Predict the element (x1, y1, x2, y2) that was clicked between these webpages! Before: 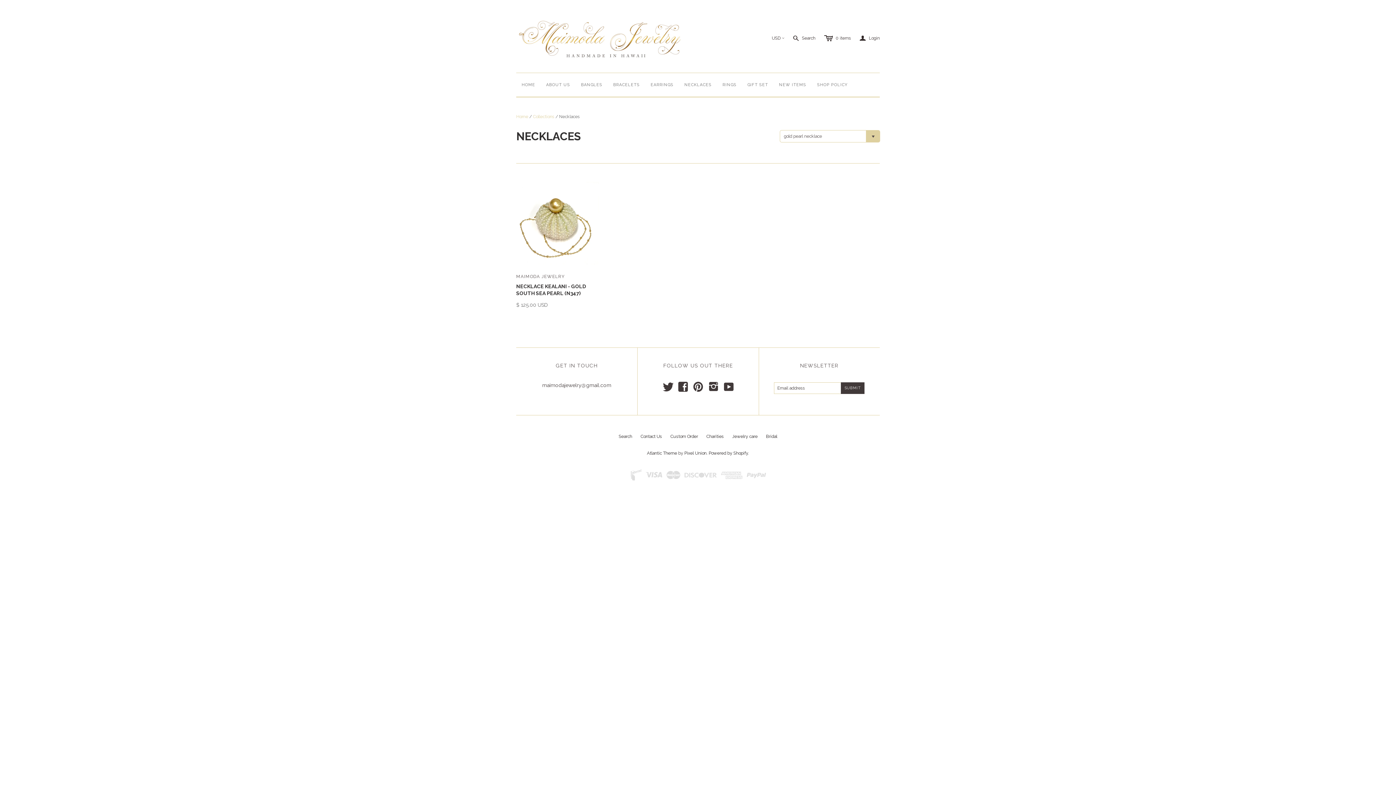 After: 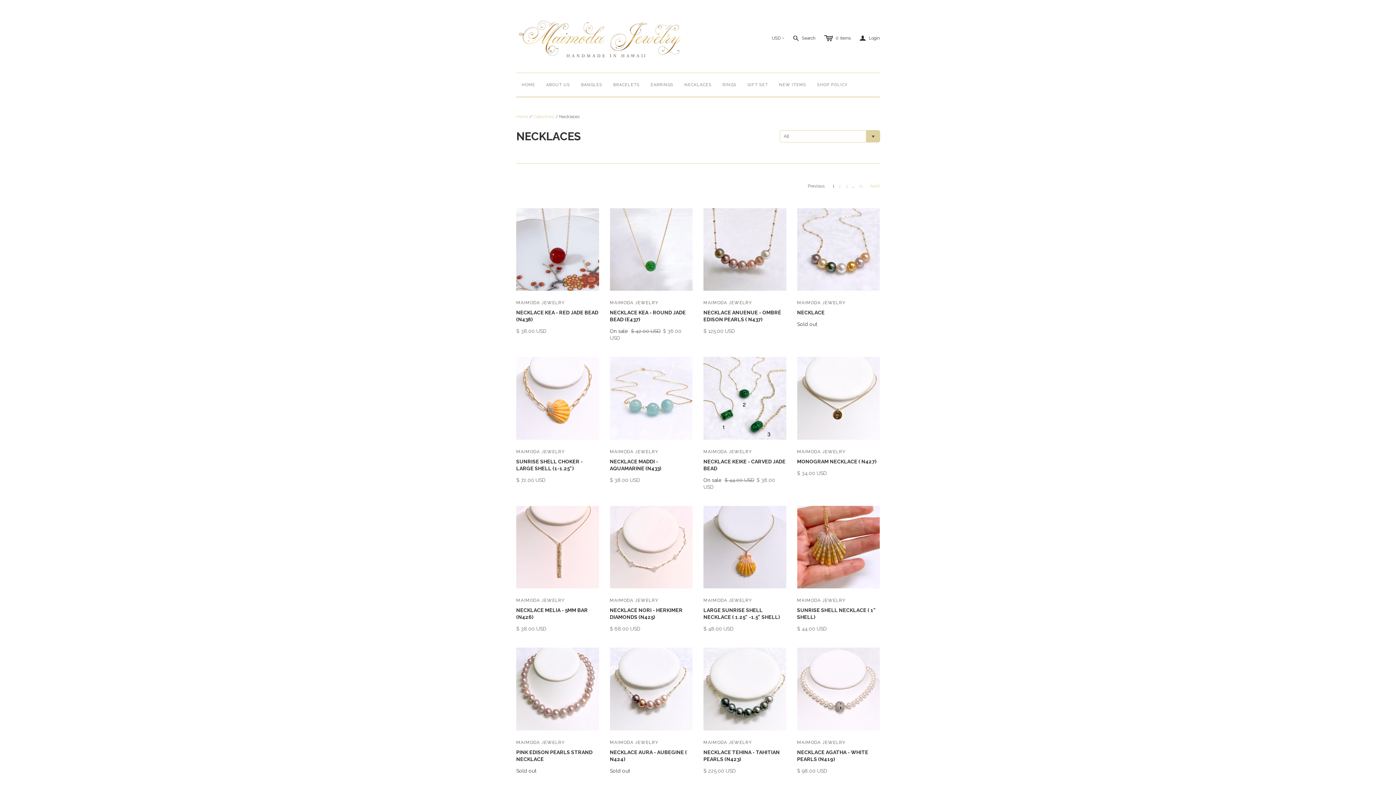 Action: bbox: (679, 73, 717, 96) label: NECKLACES